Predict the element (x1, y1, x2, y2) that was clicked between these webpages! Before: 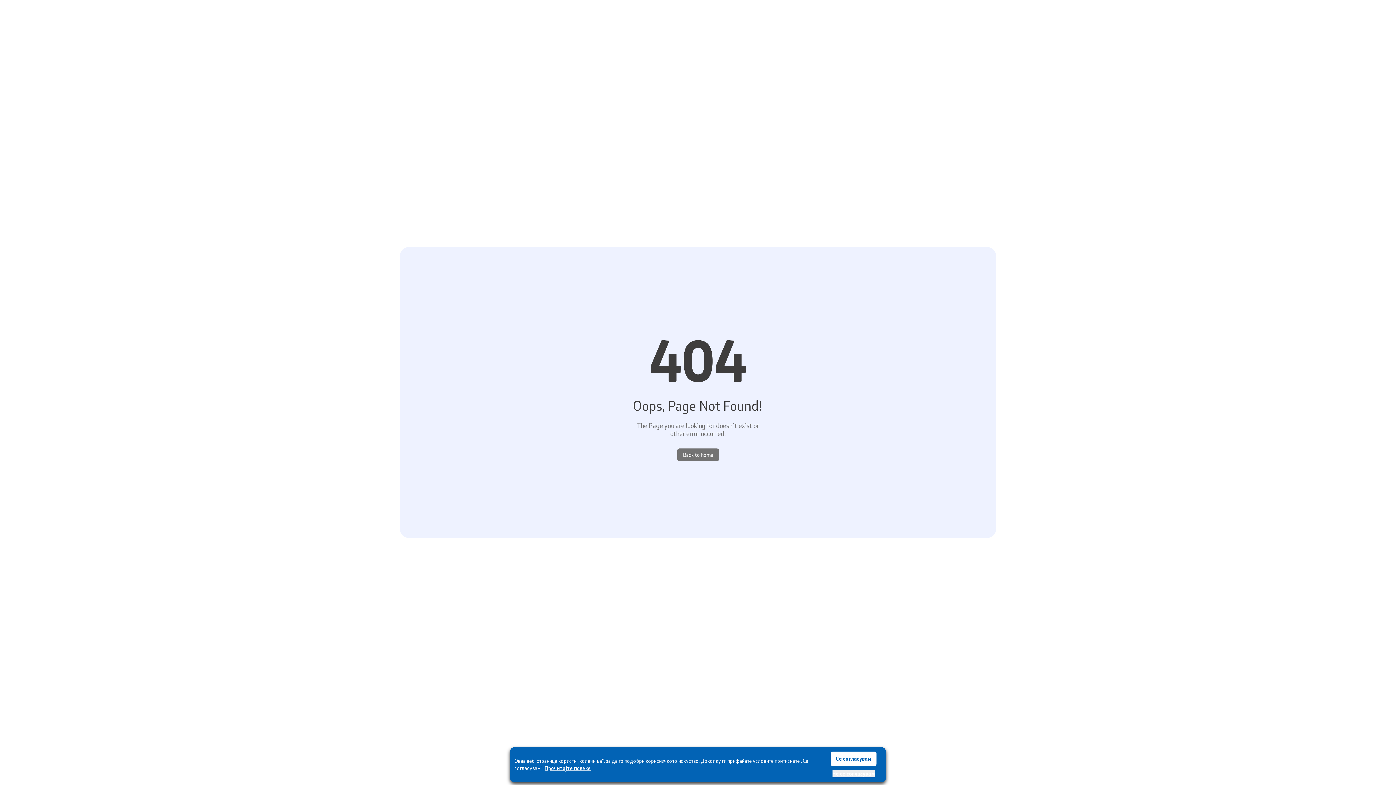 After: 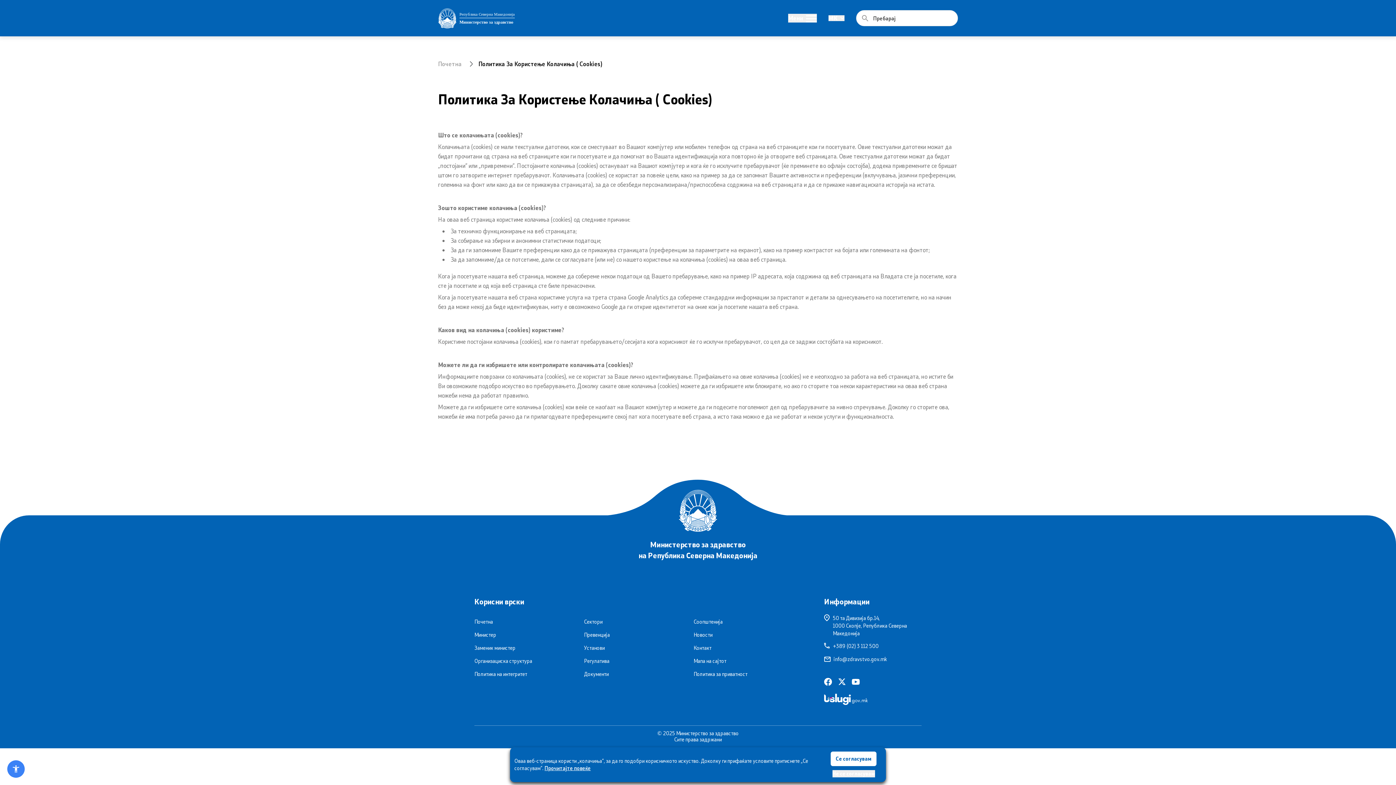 Action: bbox: (544, 765, 590, 772) label: Прочитајте повеќе